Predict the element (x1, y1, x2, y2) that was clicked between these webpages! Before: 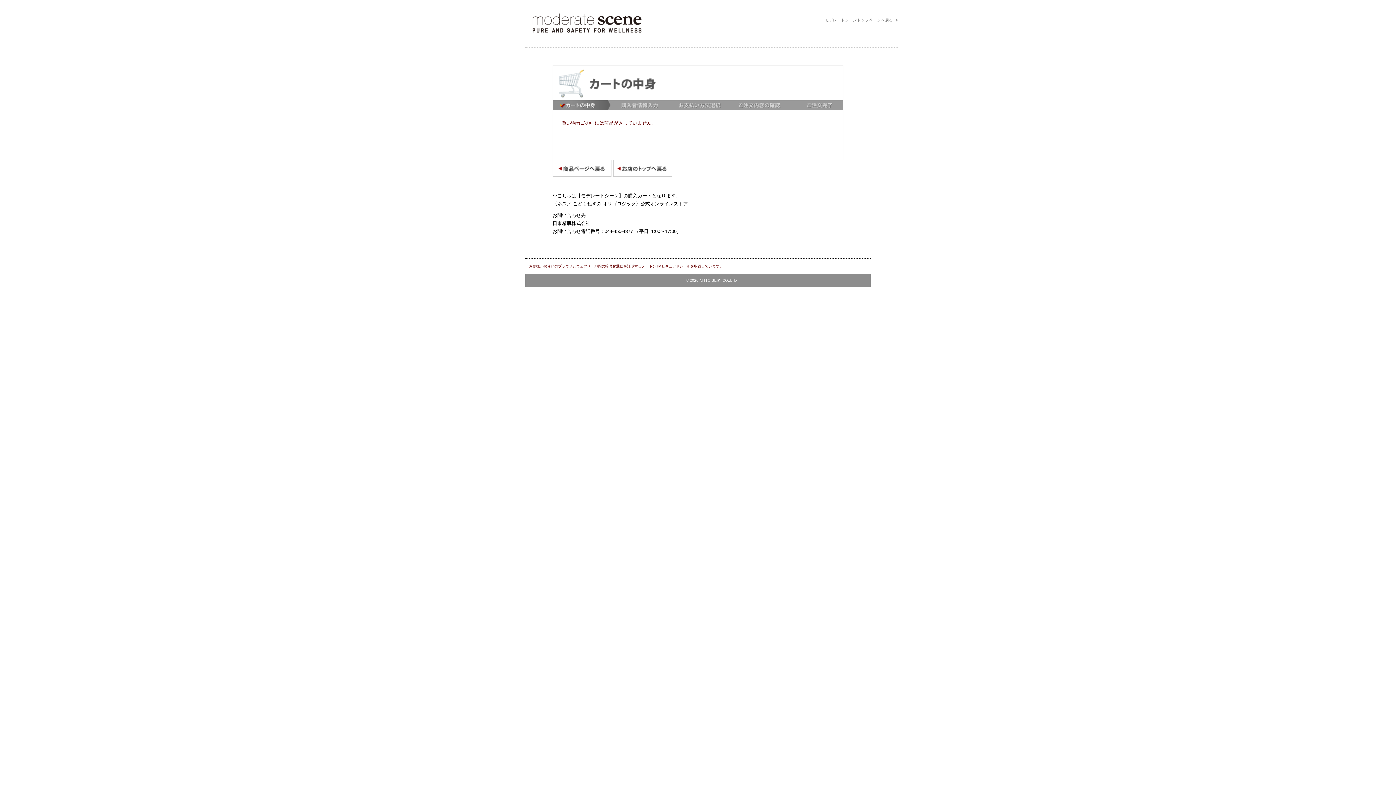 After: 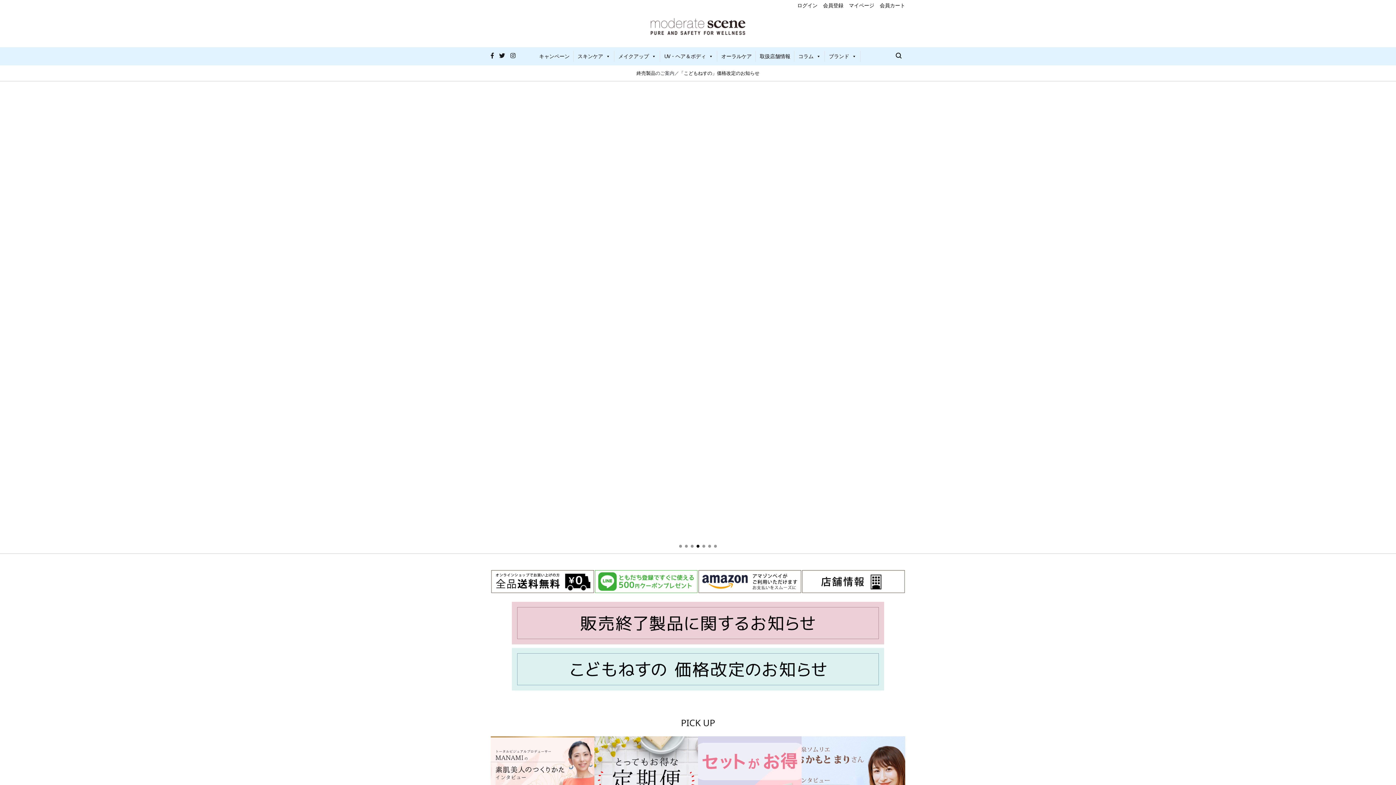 Action: bbox: (532, 29, 641, 33)